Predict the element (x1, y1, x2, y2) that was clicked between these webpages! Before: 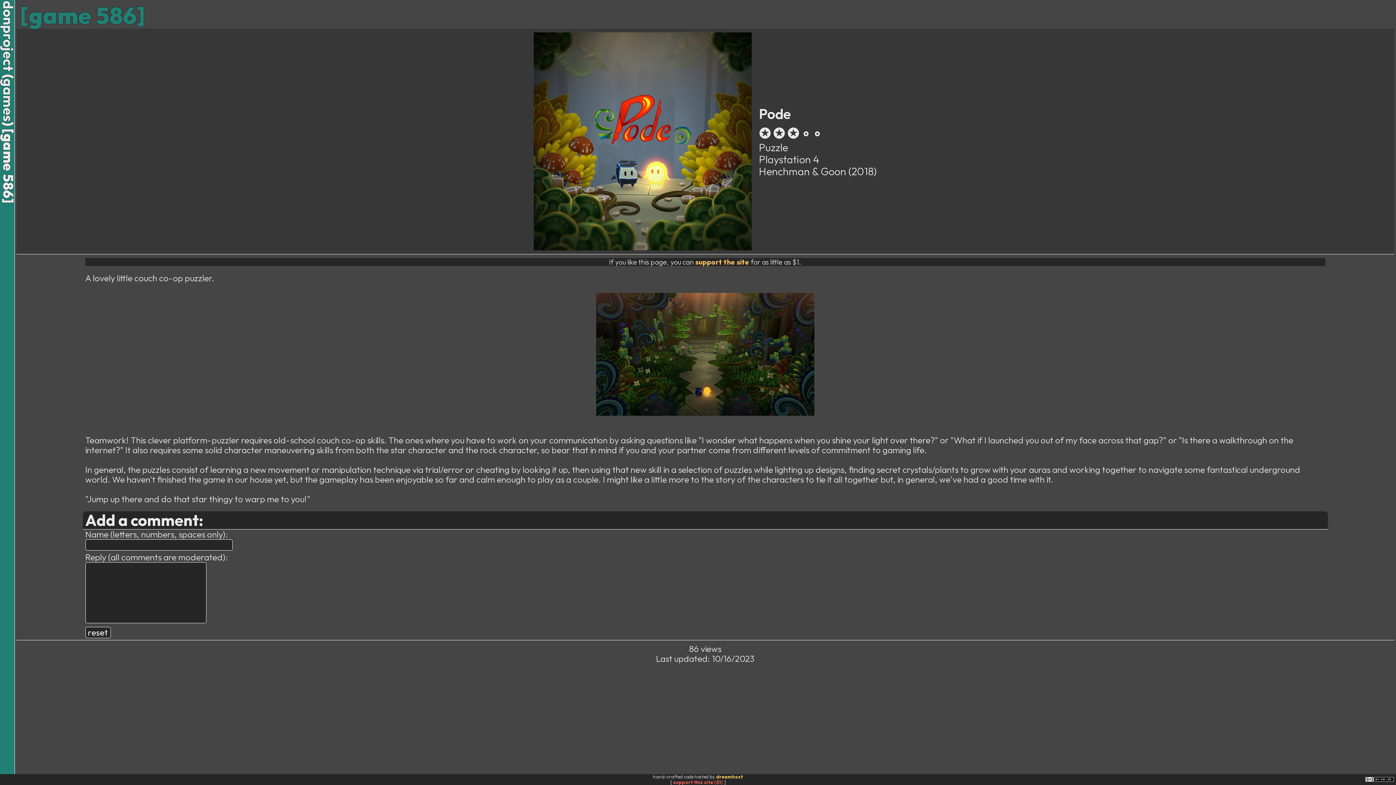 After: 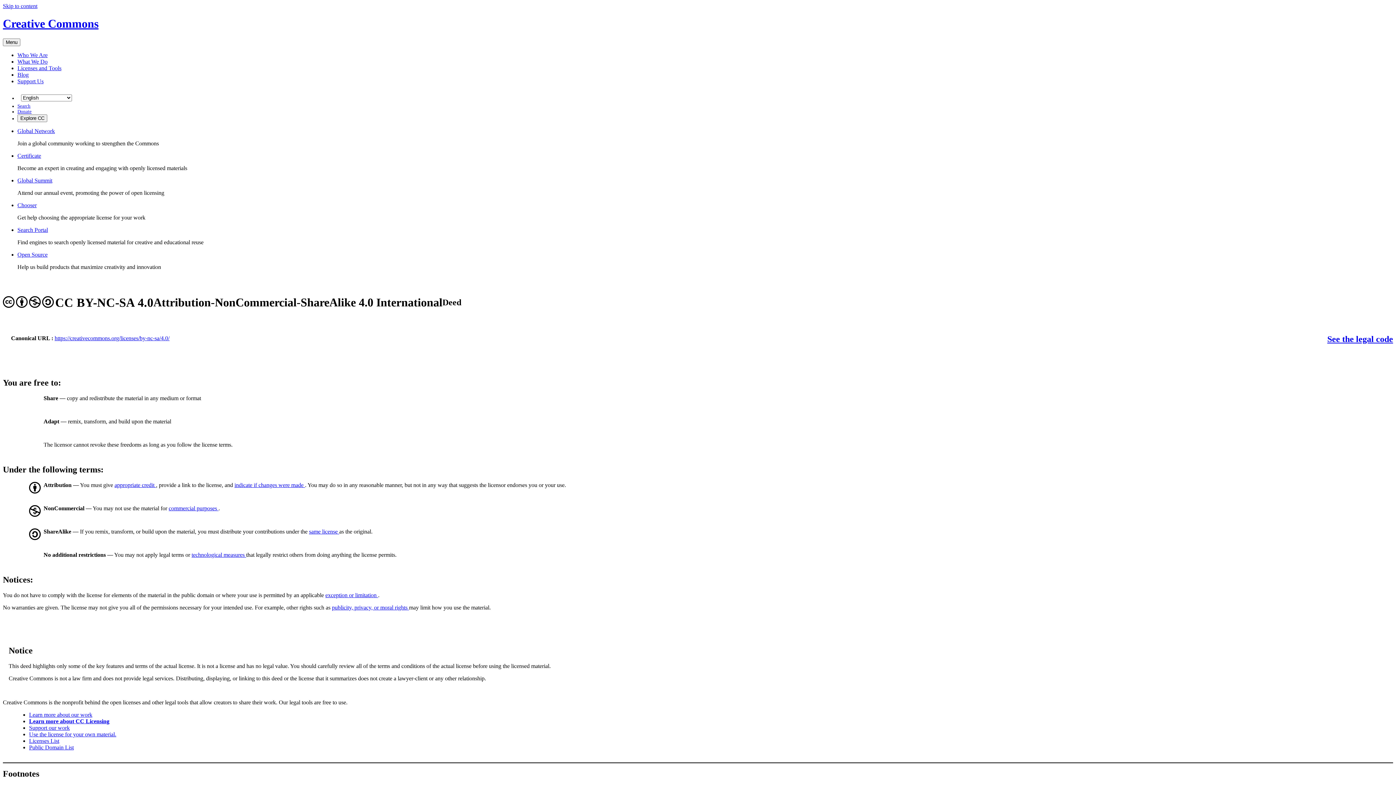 Action: bbox: (1365, 777, 1394, 783)